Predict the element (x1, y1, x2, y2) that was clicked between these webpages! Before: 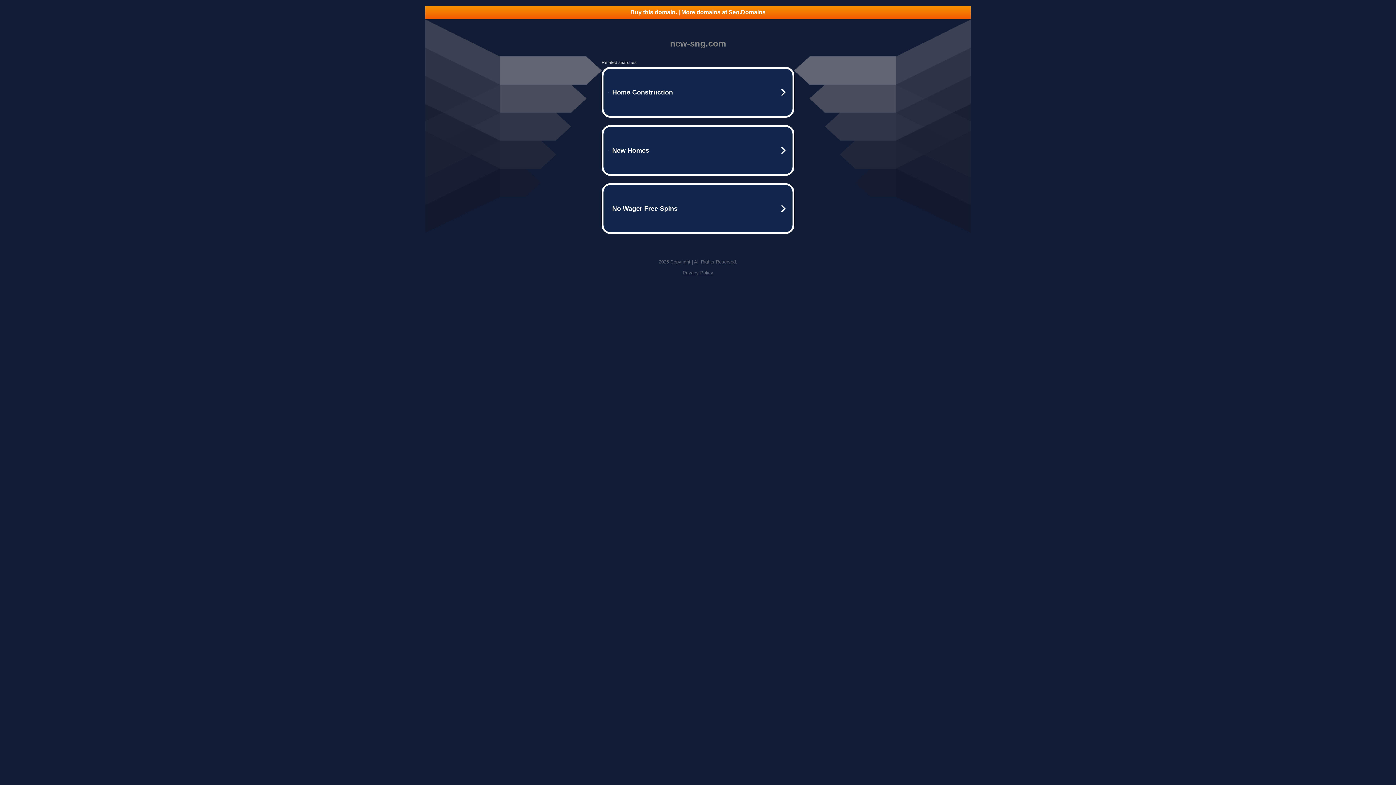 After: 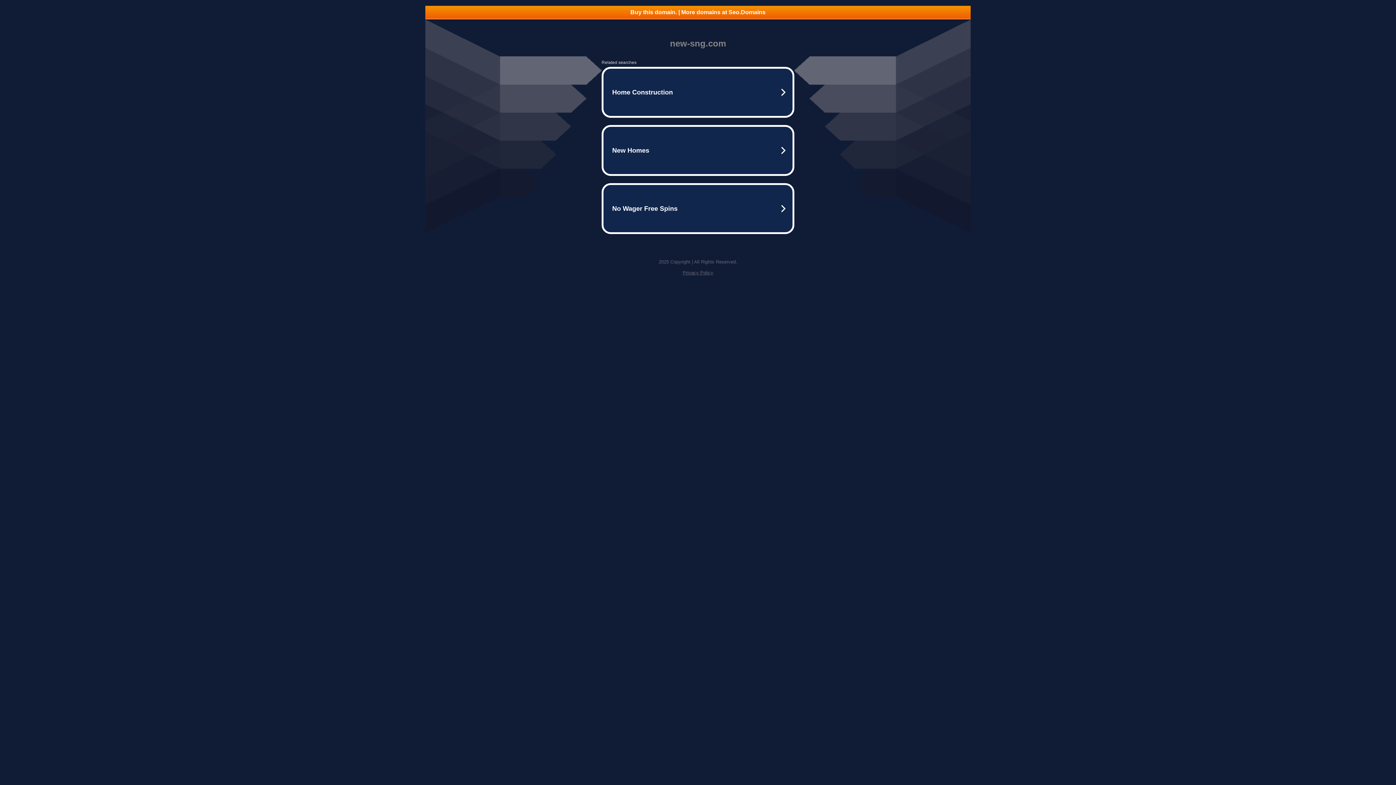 Action: label: Privacy Policy bbox: (682, 270, 713, 275)